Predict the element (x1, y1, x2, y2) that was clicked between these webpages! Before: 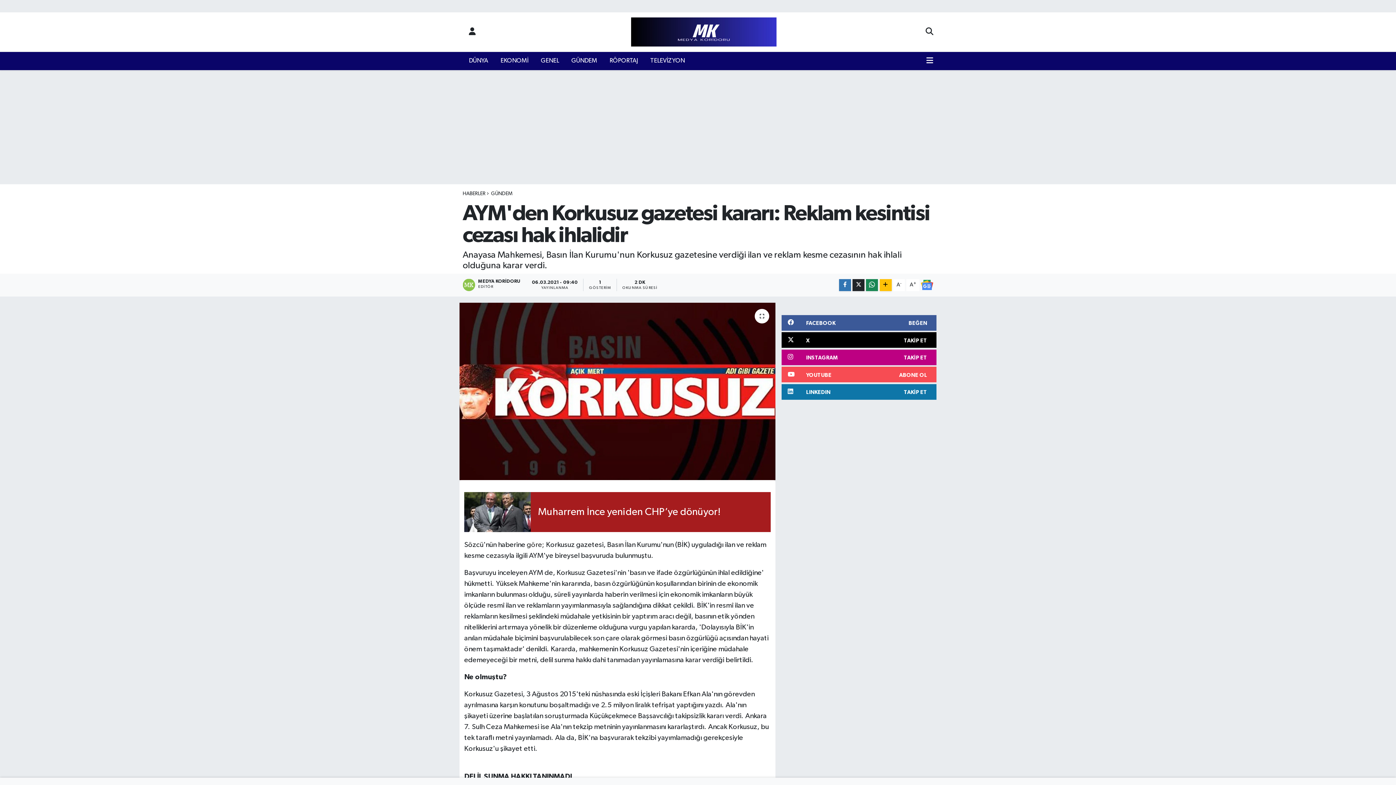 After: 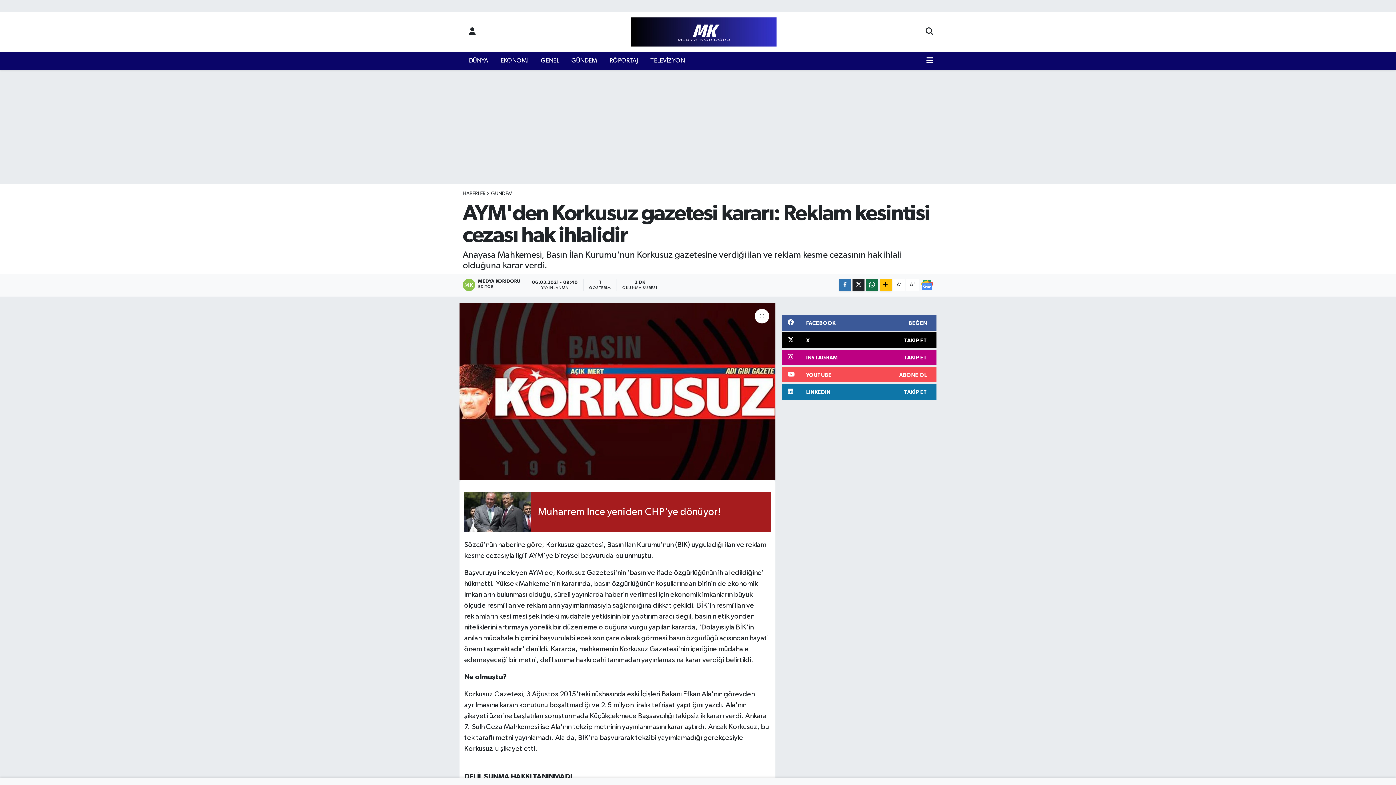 Action: bbox: (866, 279, 878, 291)